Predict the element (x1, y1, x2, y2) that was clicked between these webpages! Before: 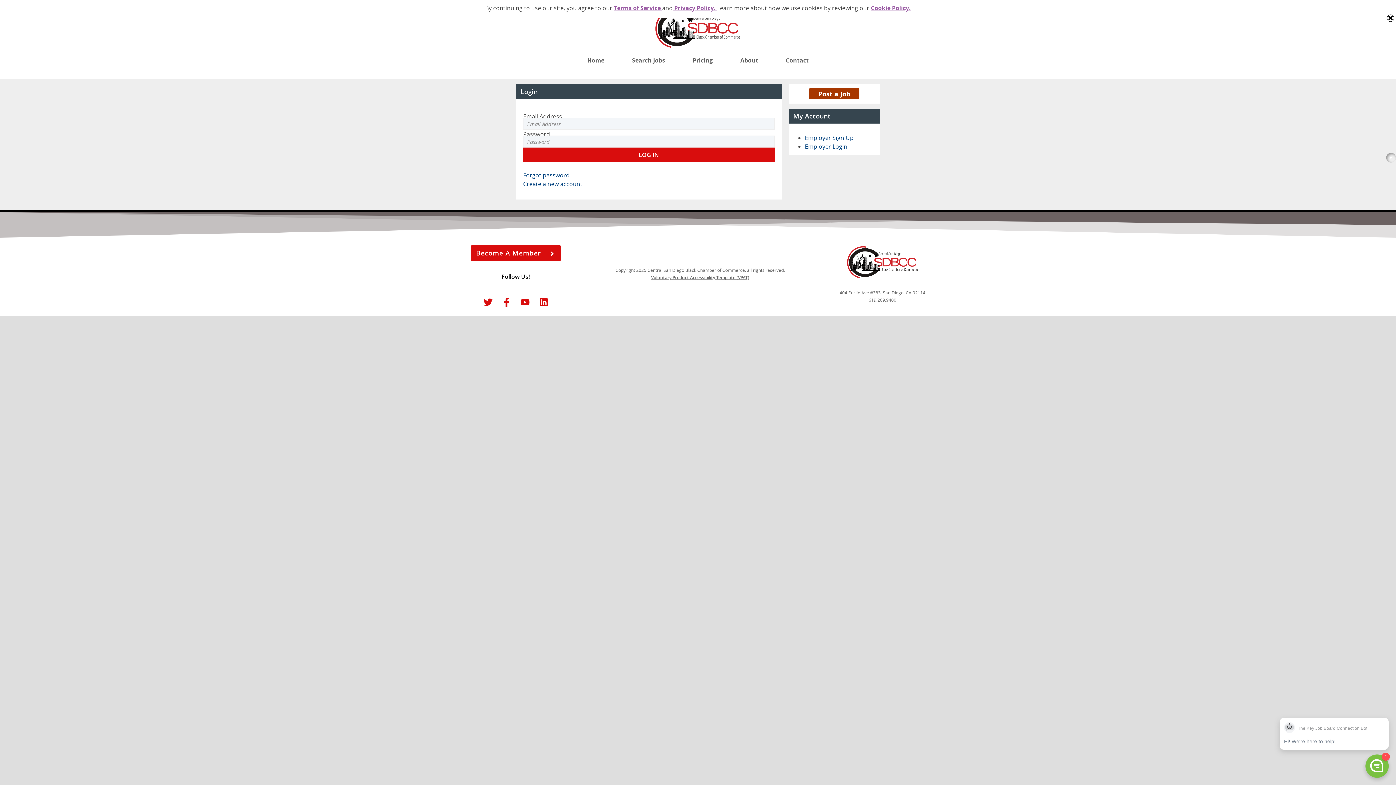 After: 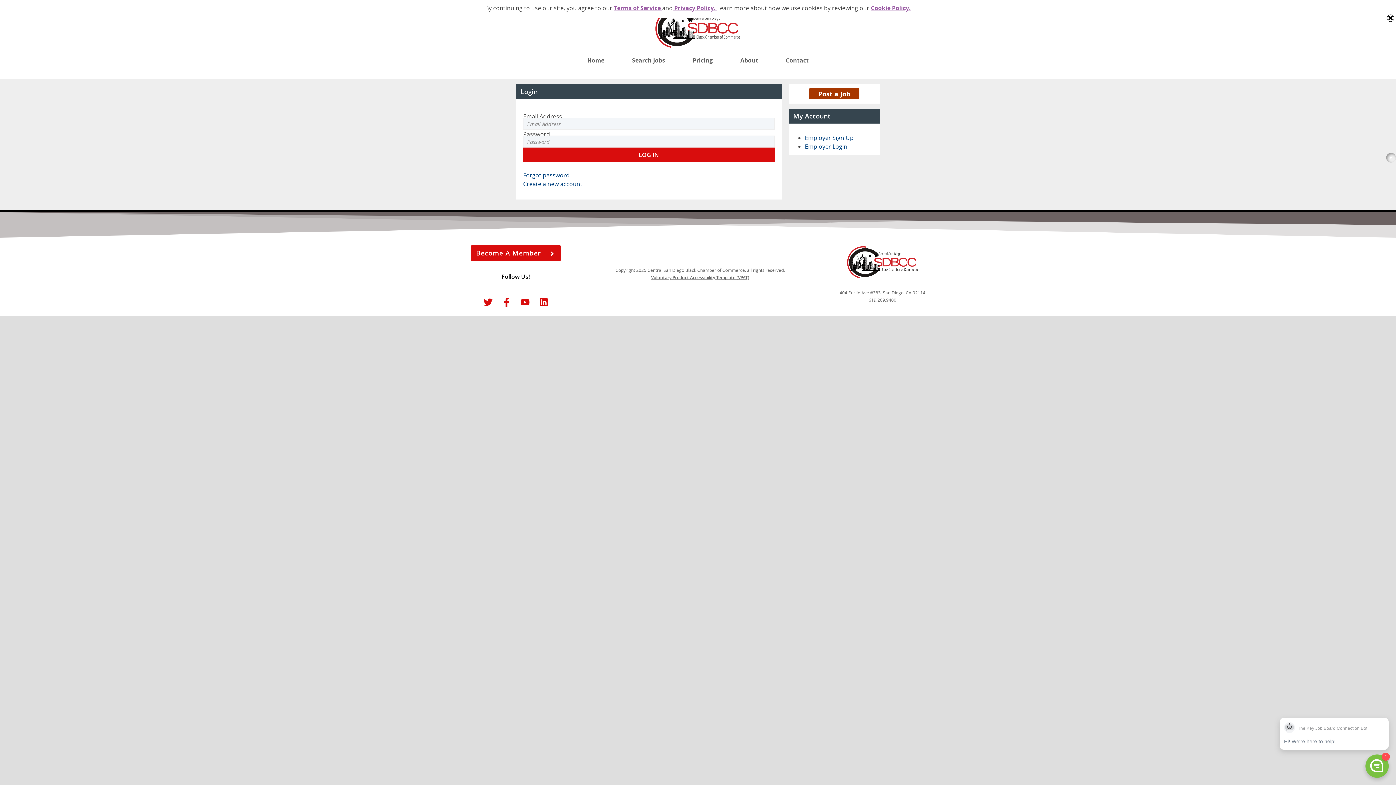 Action: label: Post a Job bbox: (809, 88, 859, 99)